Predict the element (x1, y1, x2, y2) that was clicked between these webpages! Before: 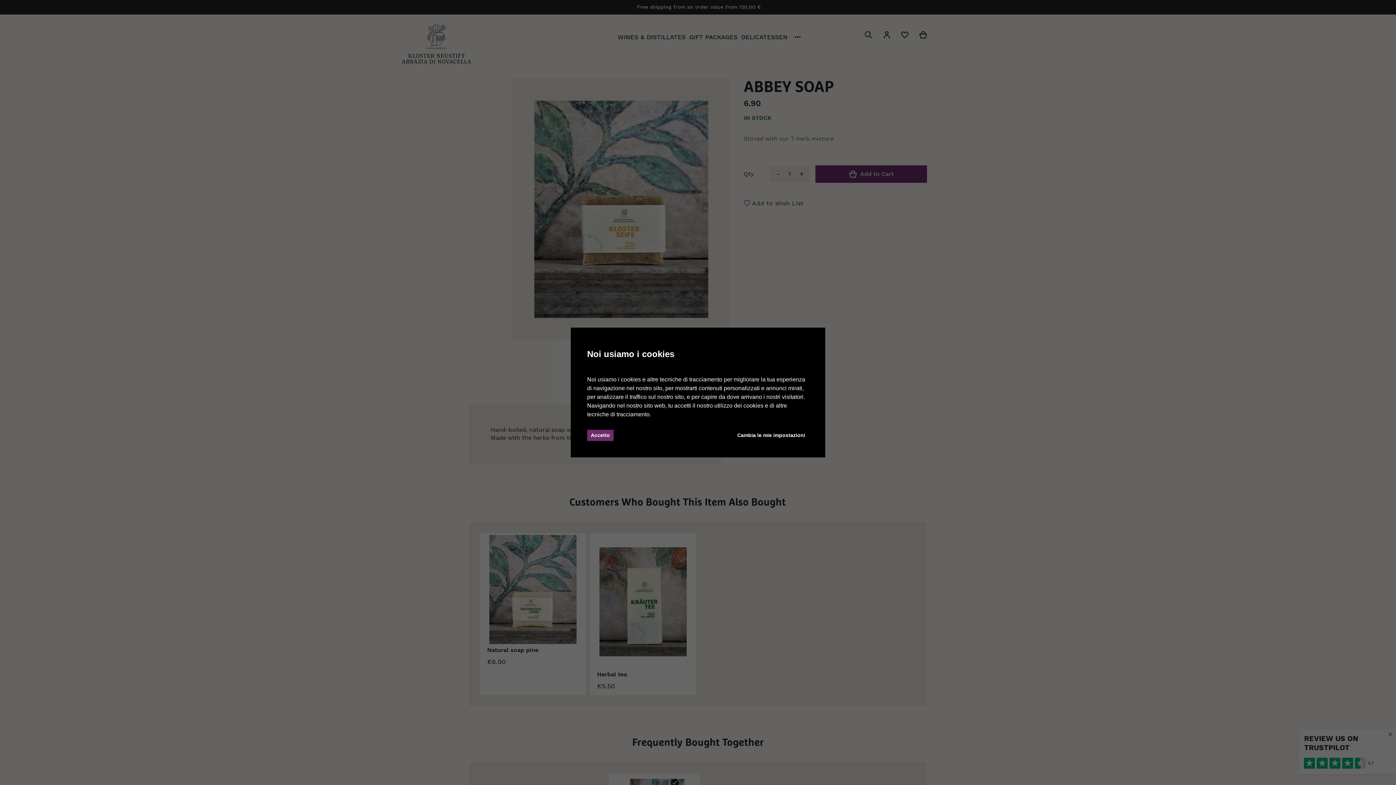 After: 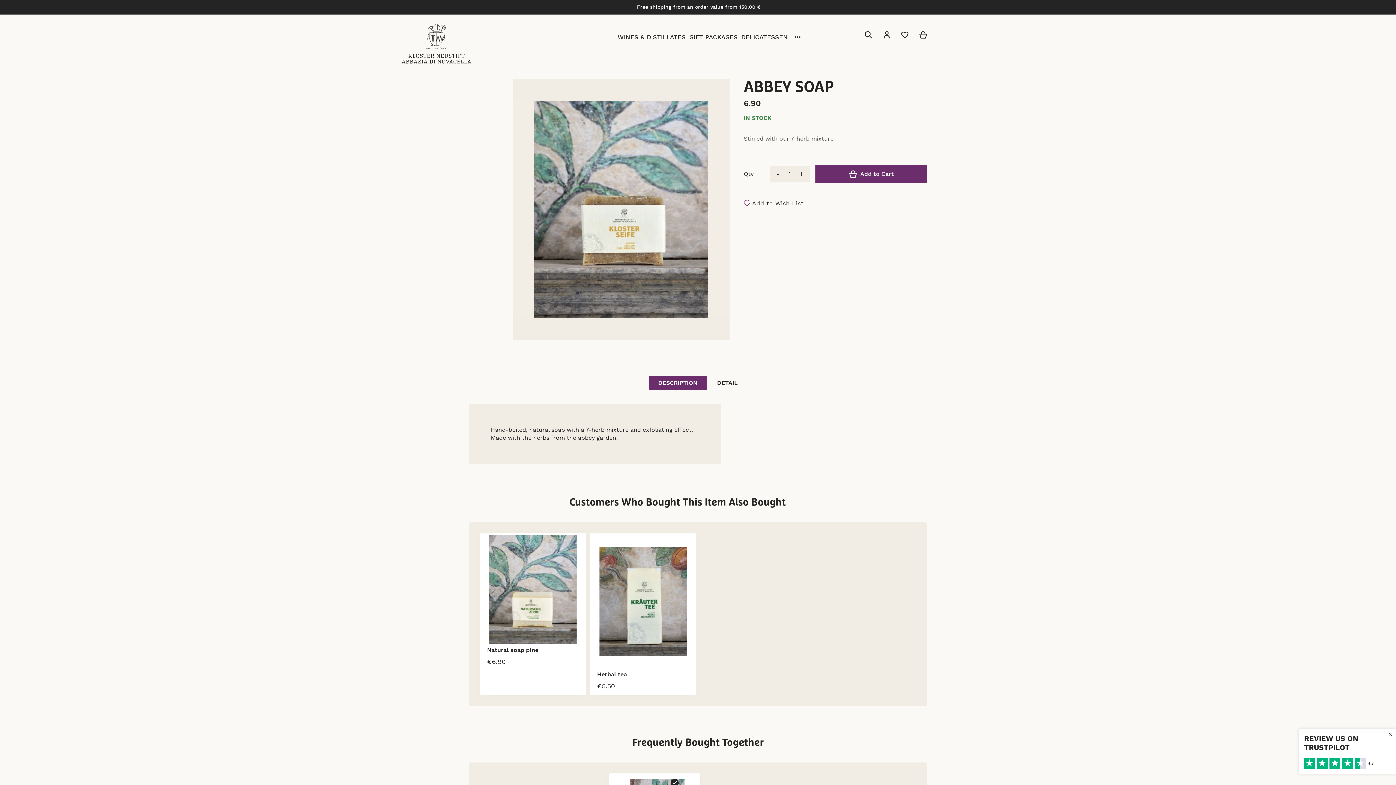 Action: bbox: (587, 430, 613, 441) label: Accetto